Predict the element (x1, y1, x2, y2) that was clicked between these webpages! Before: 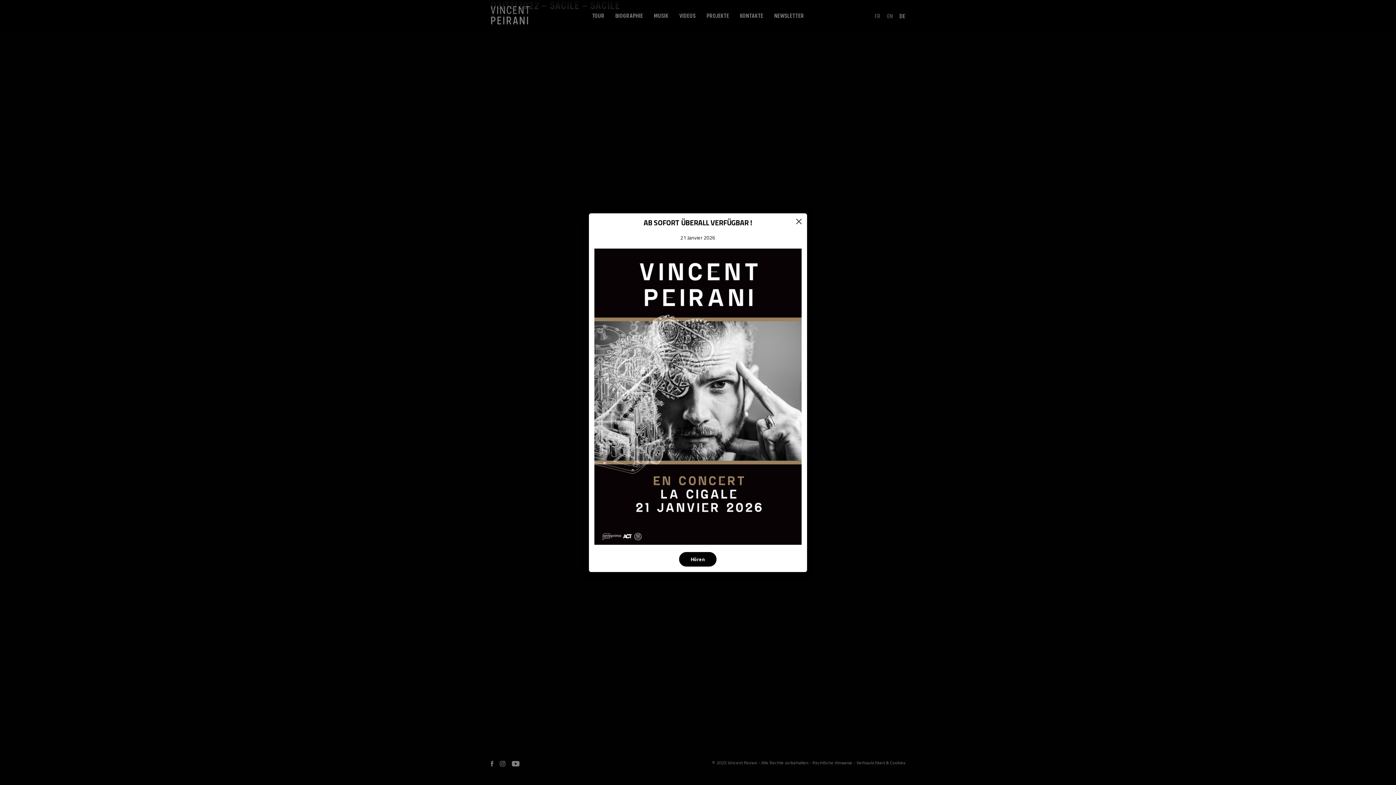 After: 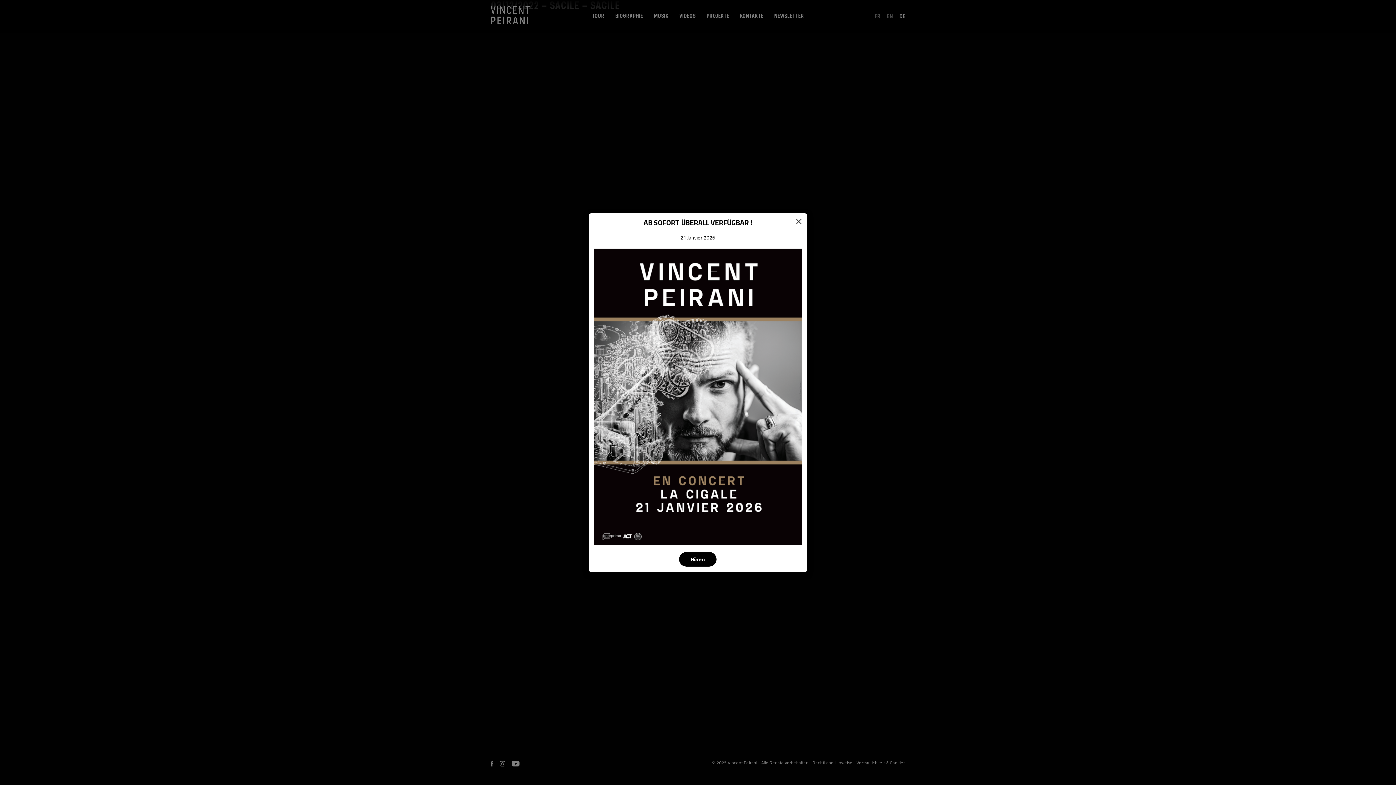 Action: label: Hören bbox: (679, 552, 716, 566)